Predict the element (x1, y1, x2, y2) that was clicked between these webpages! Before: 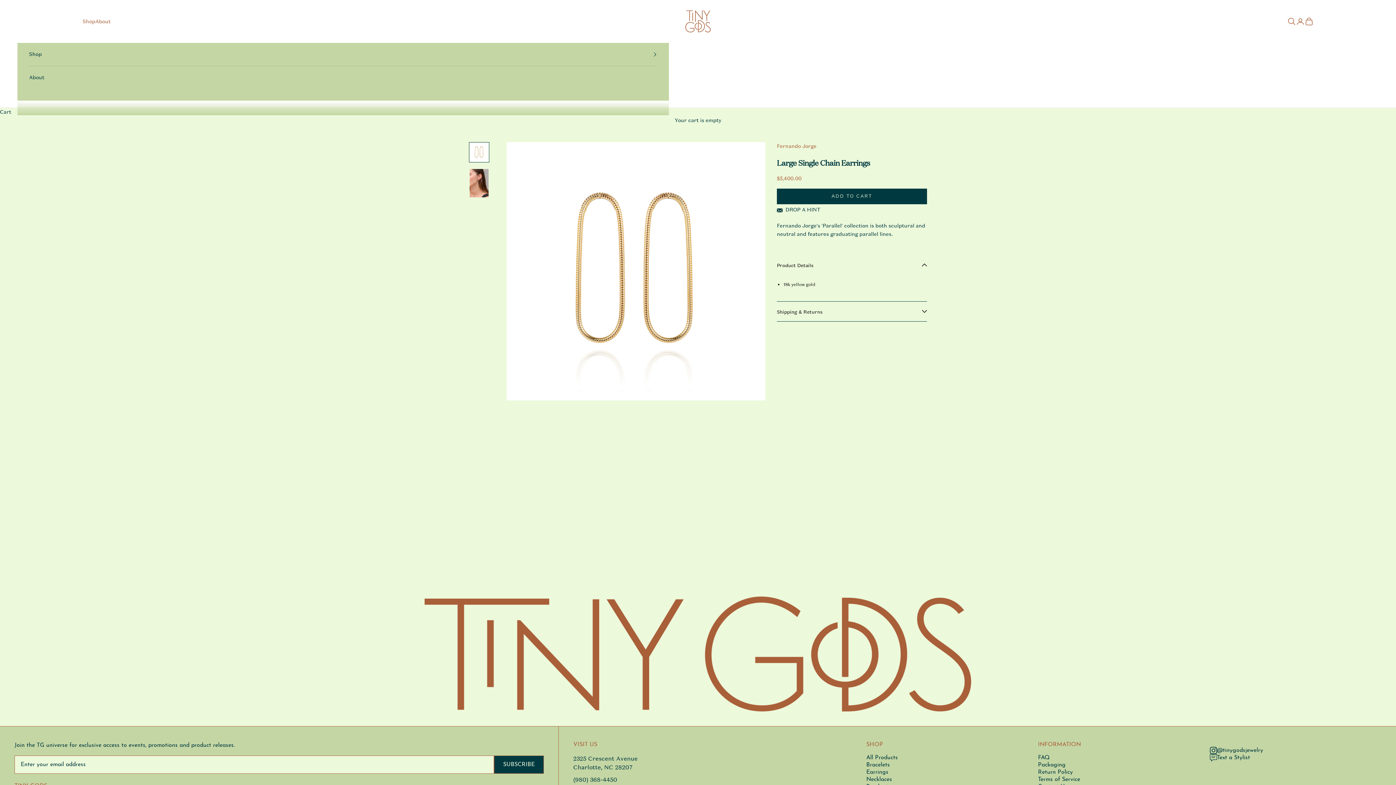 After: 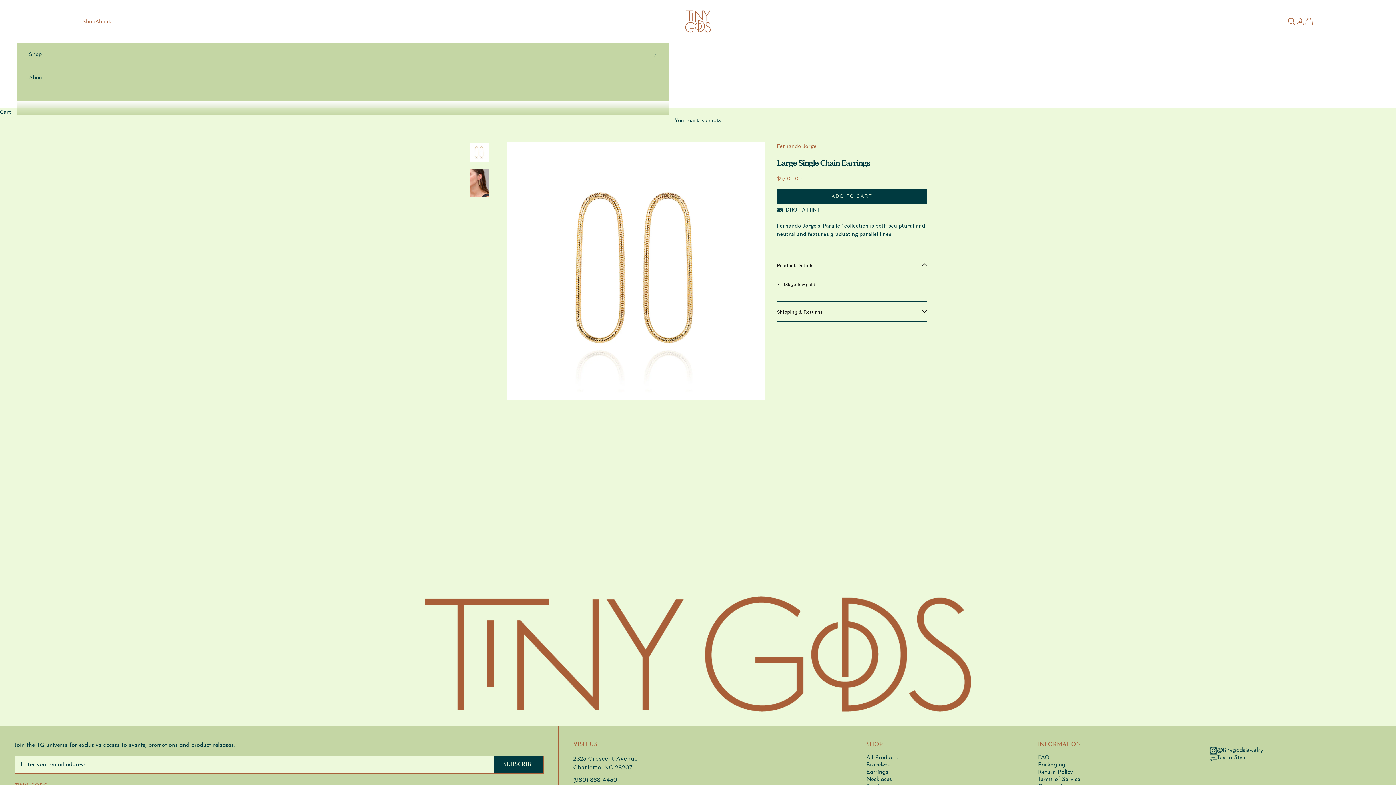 Action: bbox: (573, 775, 617, 783) label: (980) 368-4450